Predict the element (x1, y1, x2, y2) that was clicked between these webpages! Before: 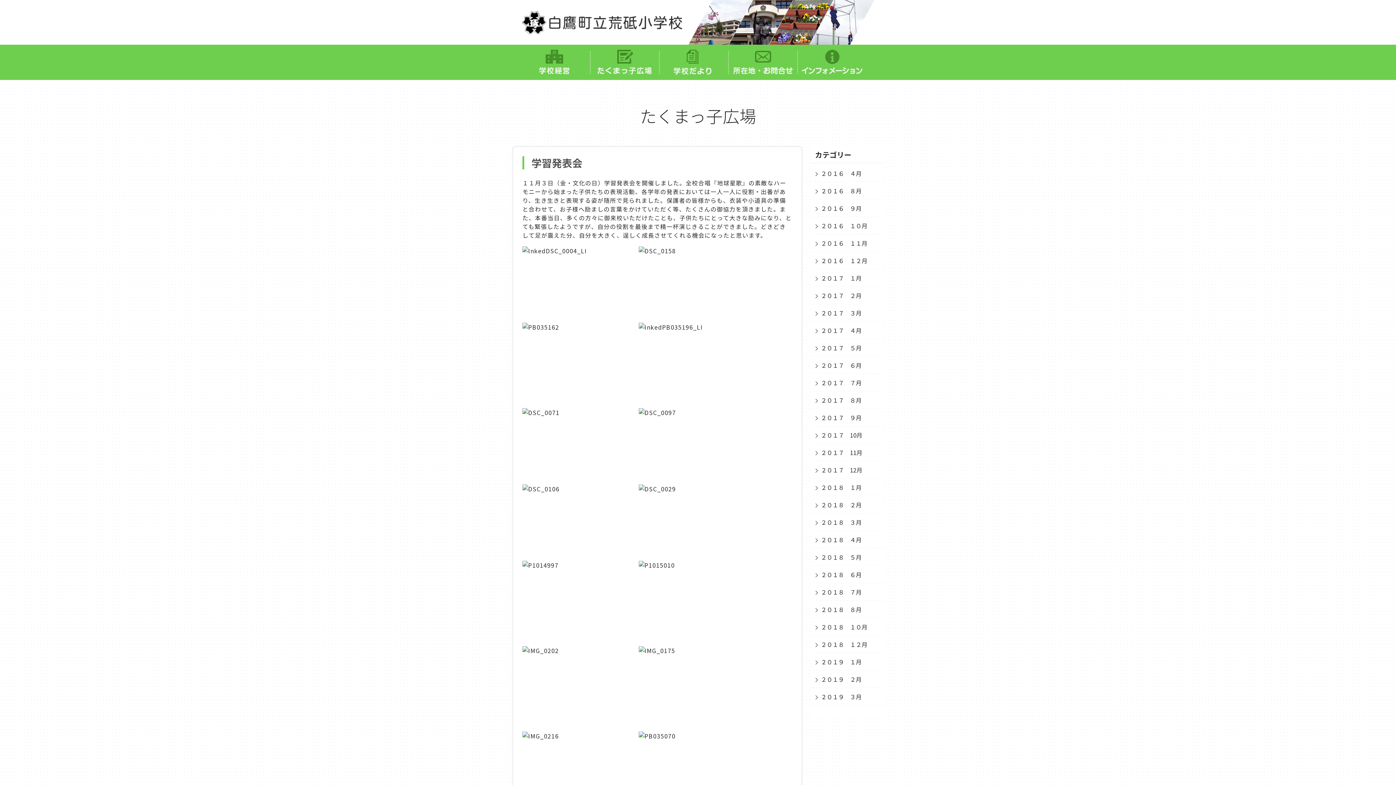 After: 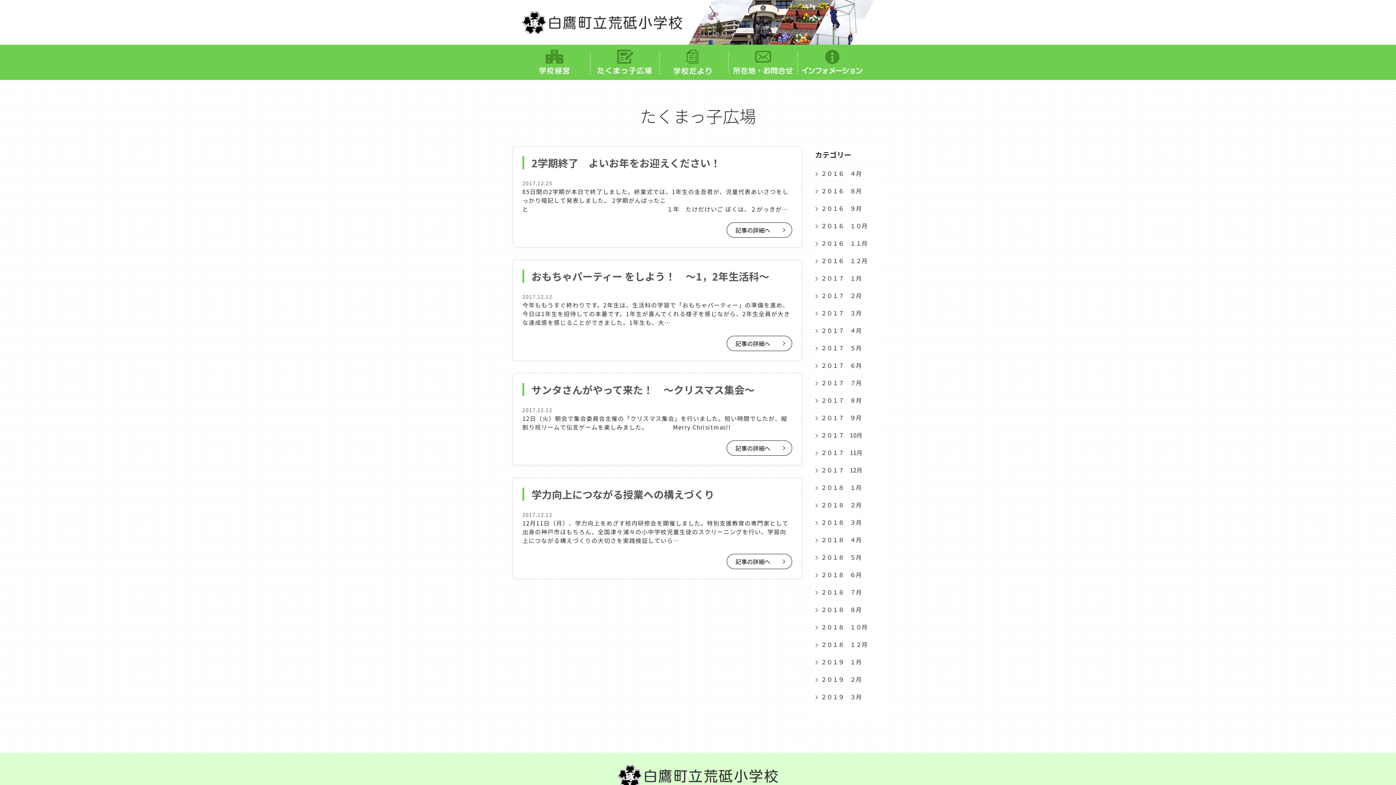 Action: label: ２０１７　12月 bbox: (811, 461, 884, 478)